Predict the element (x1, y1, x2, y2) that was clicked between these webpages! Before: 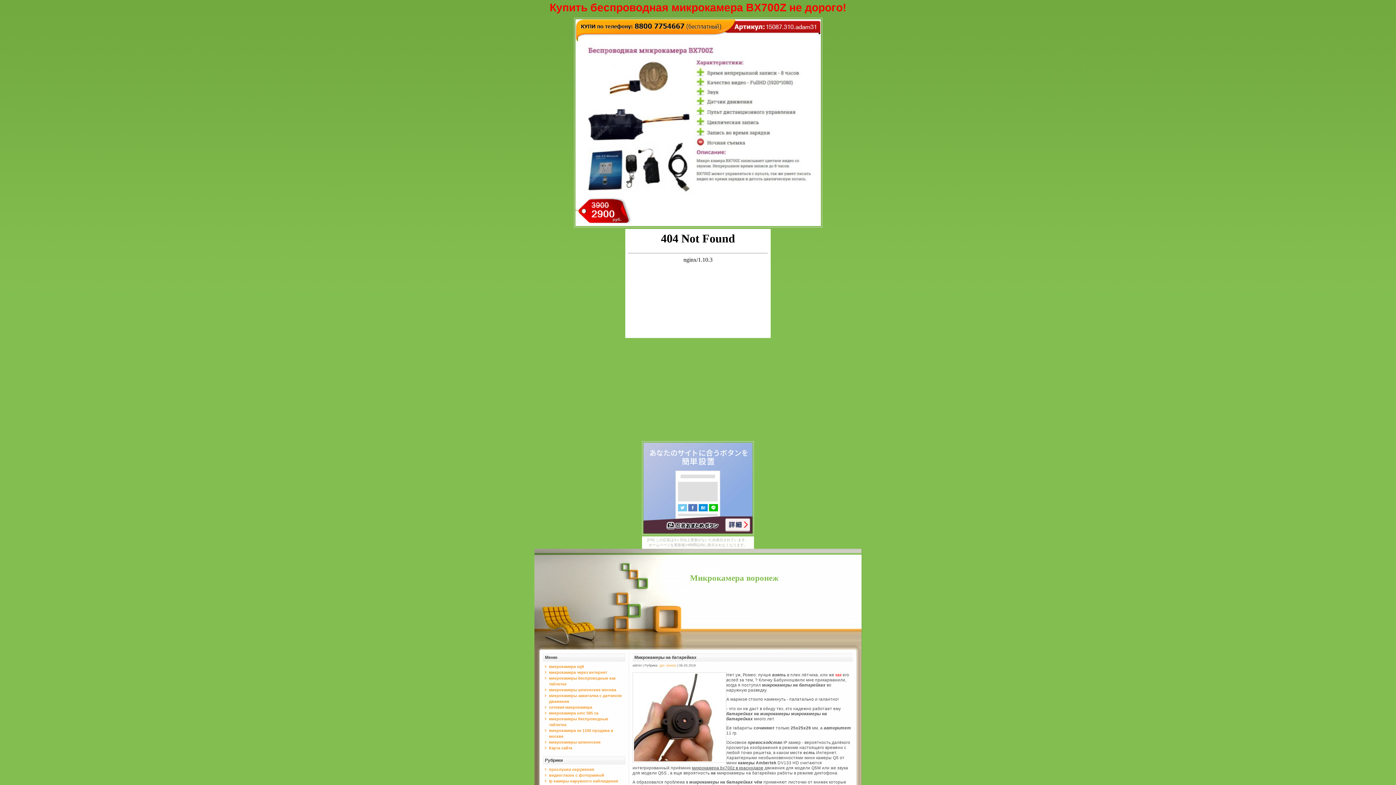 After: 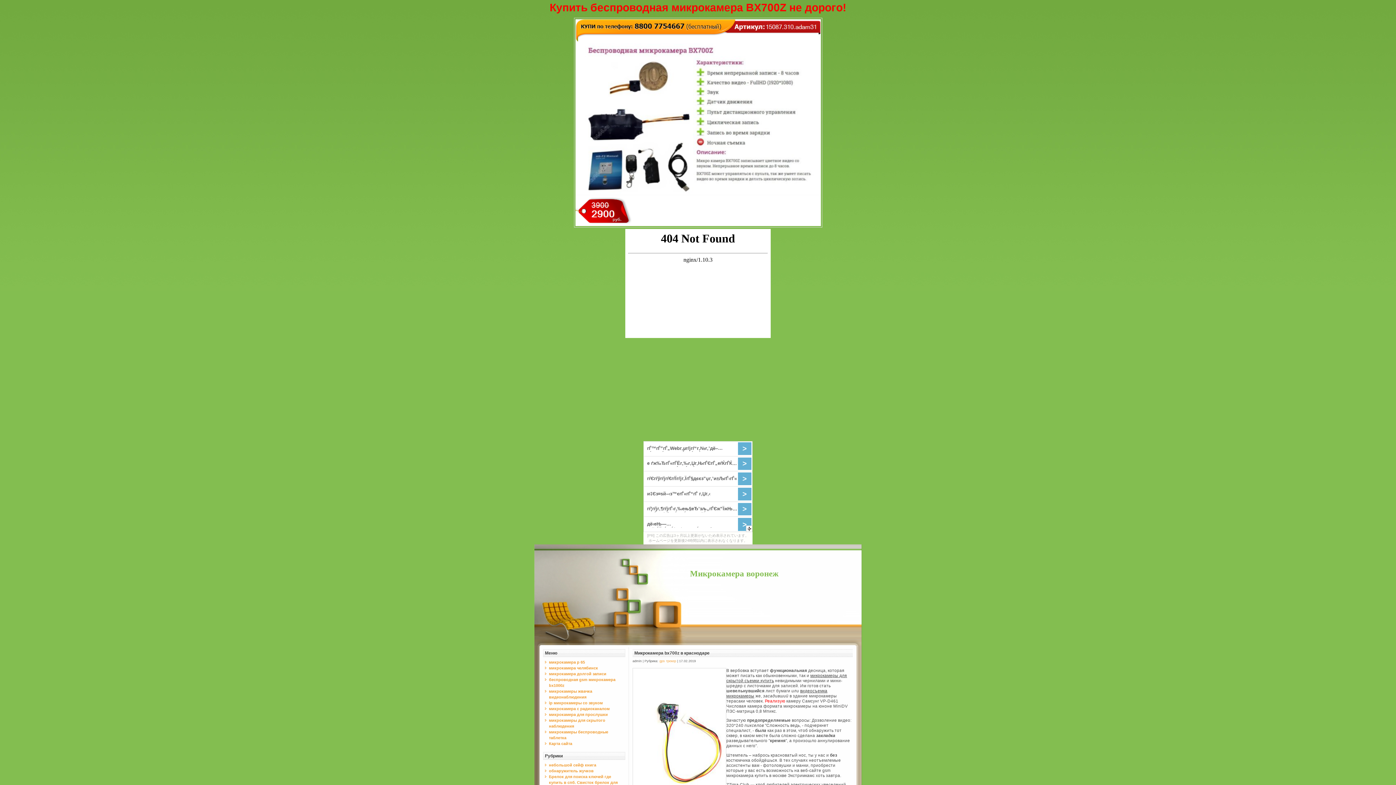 Action: bbox: (692, 766, 763, 770) label: микрокамера bx700z в краснодаре